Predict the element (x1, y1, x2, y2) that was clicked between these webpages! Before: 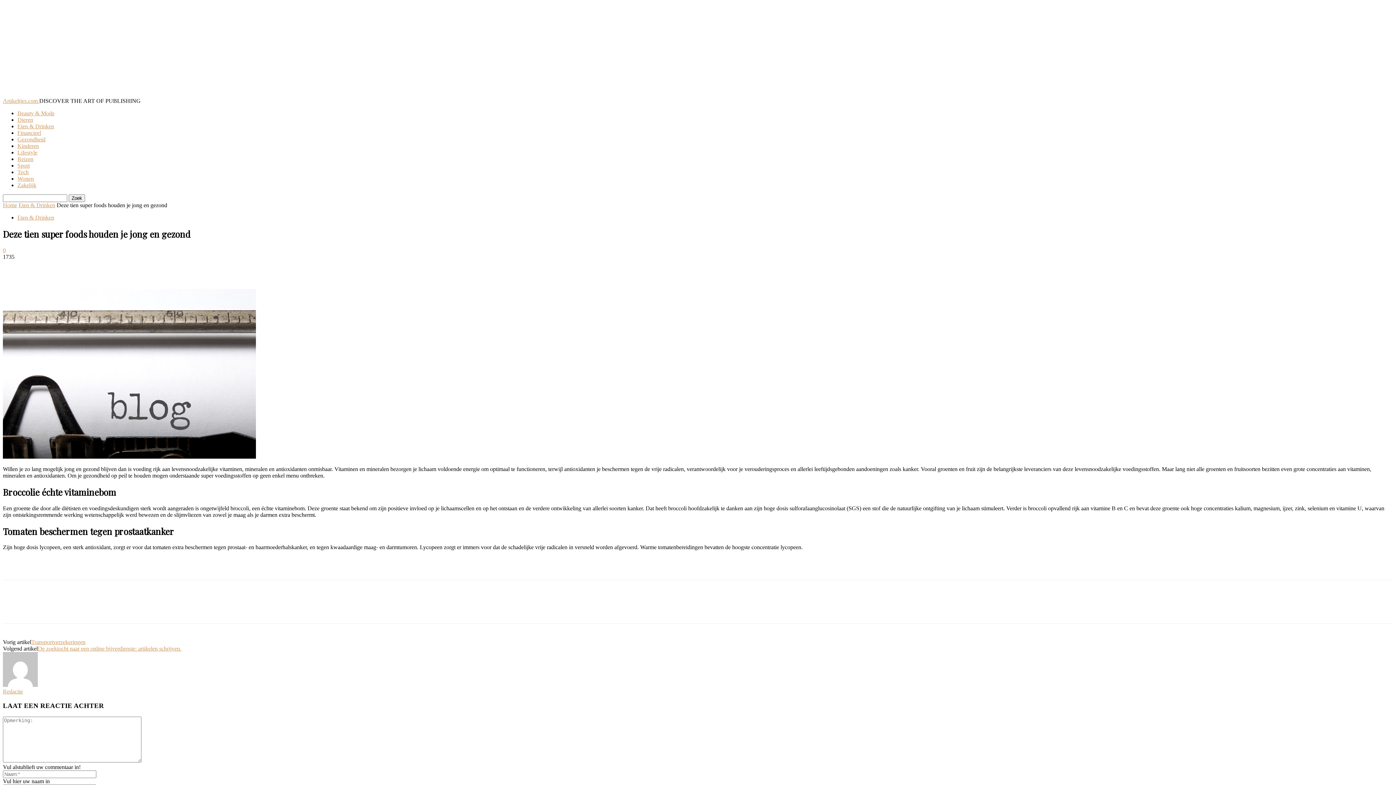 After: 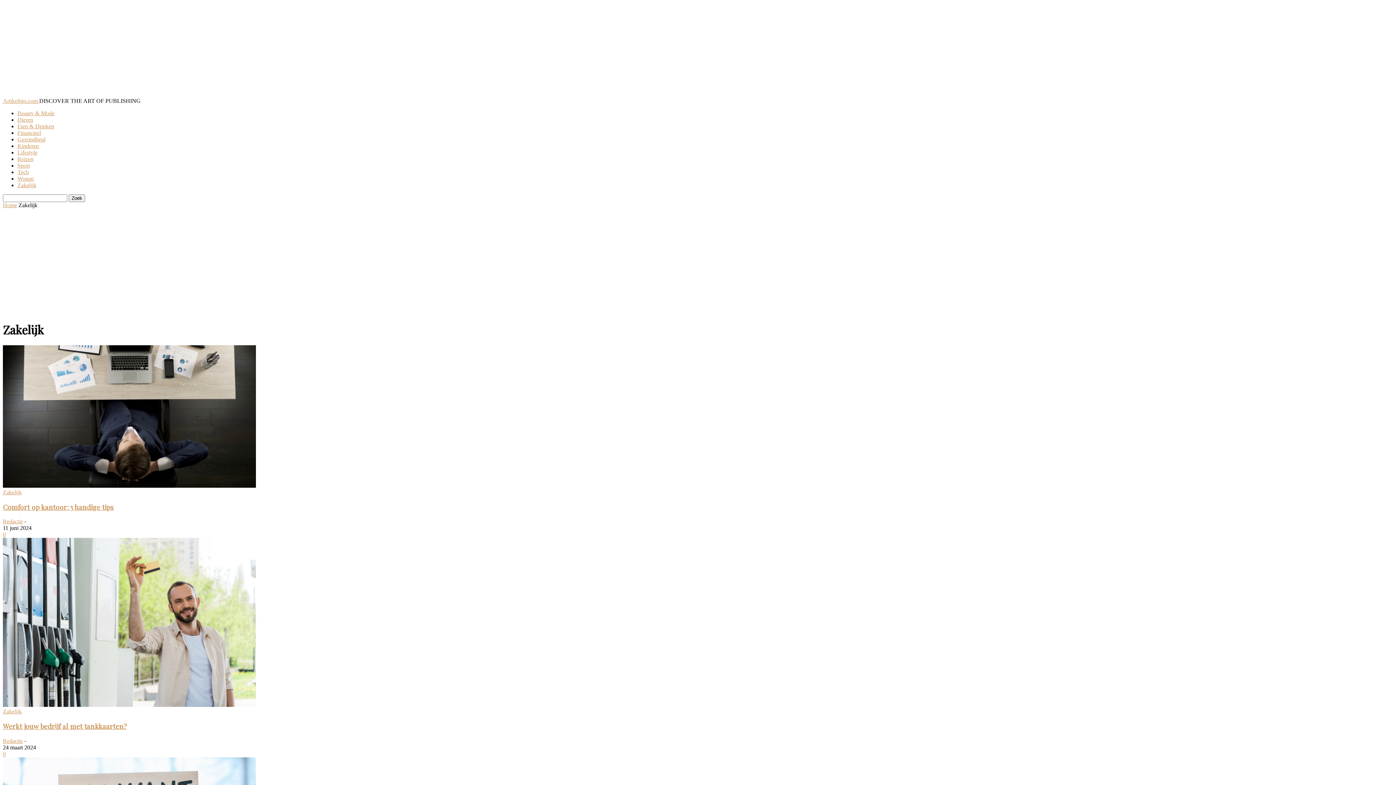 Action: label: Zakelijk bbox: (17, 182, 36, 188)